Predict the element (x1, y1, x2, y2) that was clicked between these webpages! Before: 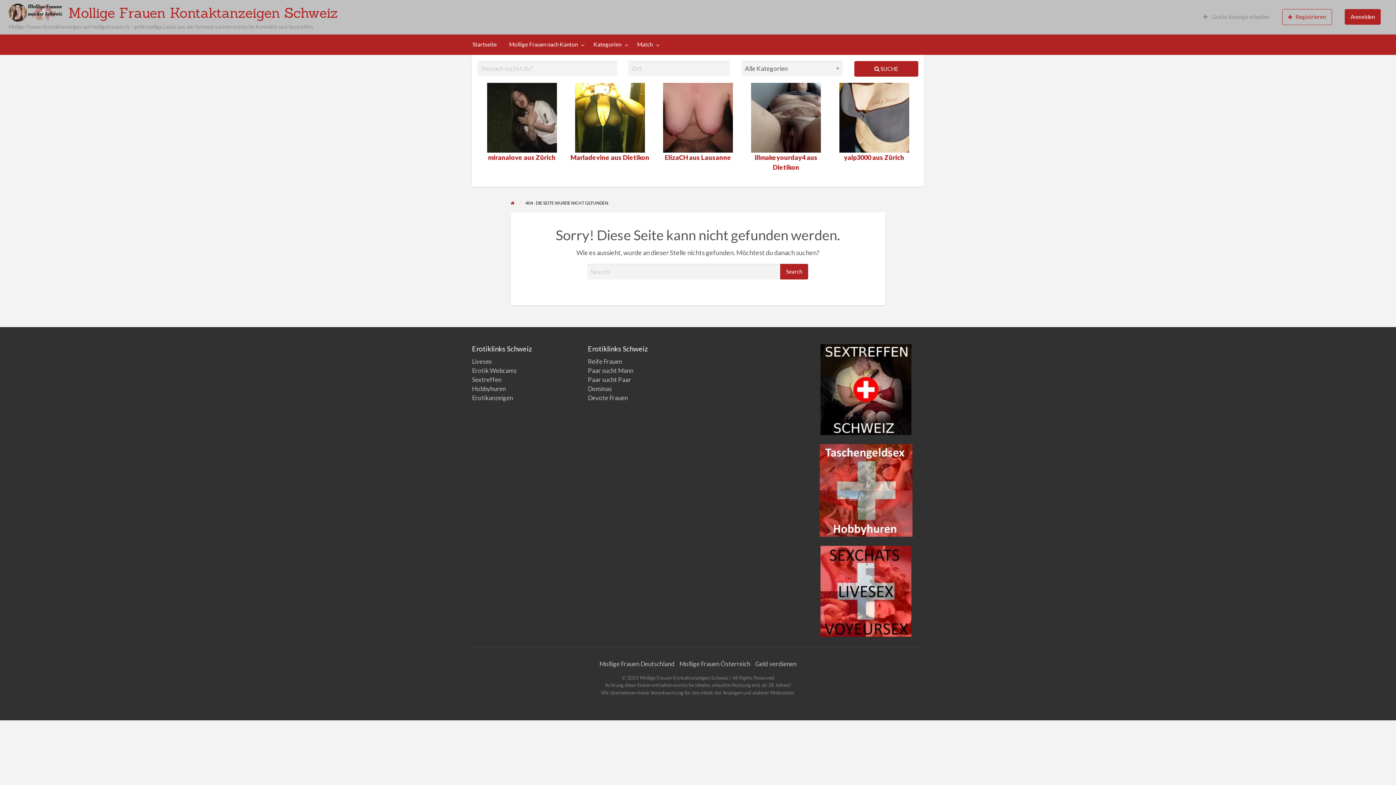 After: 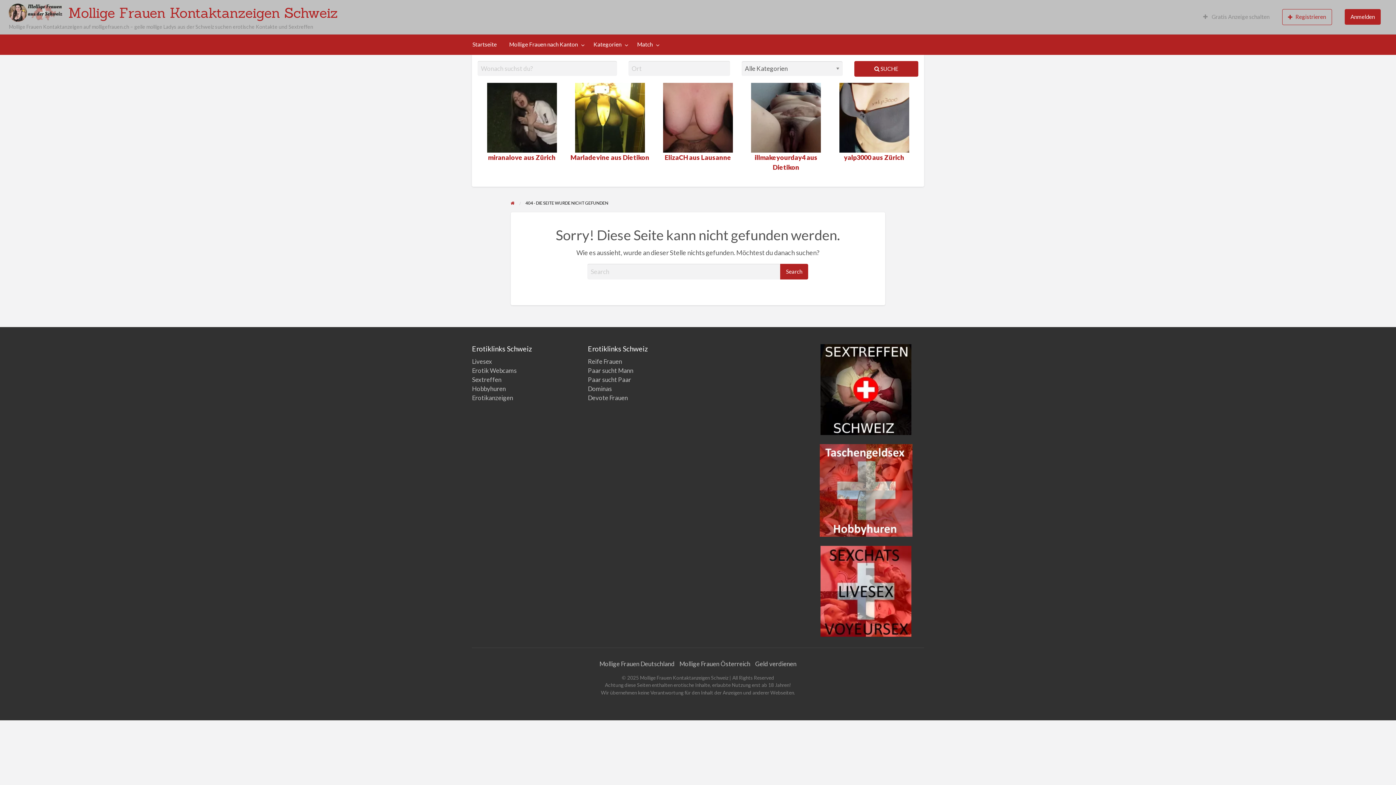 Action: bbox: (819, 486, 912, 493)